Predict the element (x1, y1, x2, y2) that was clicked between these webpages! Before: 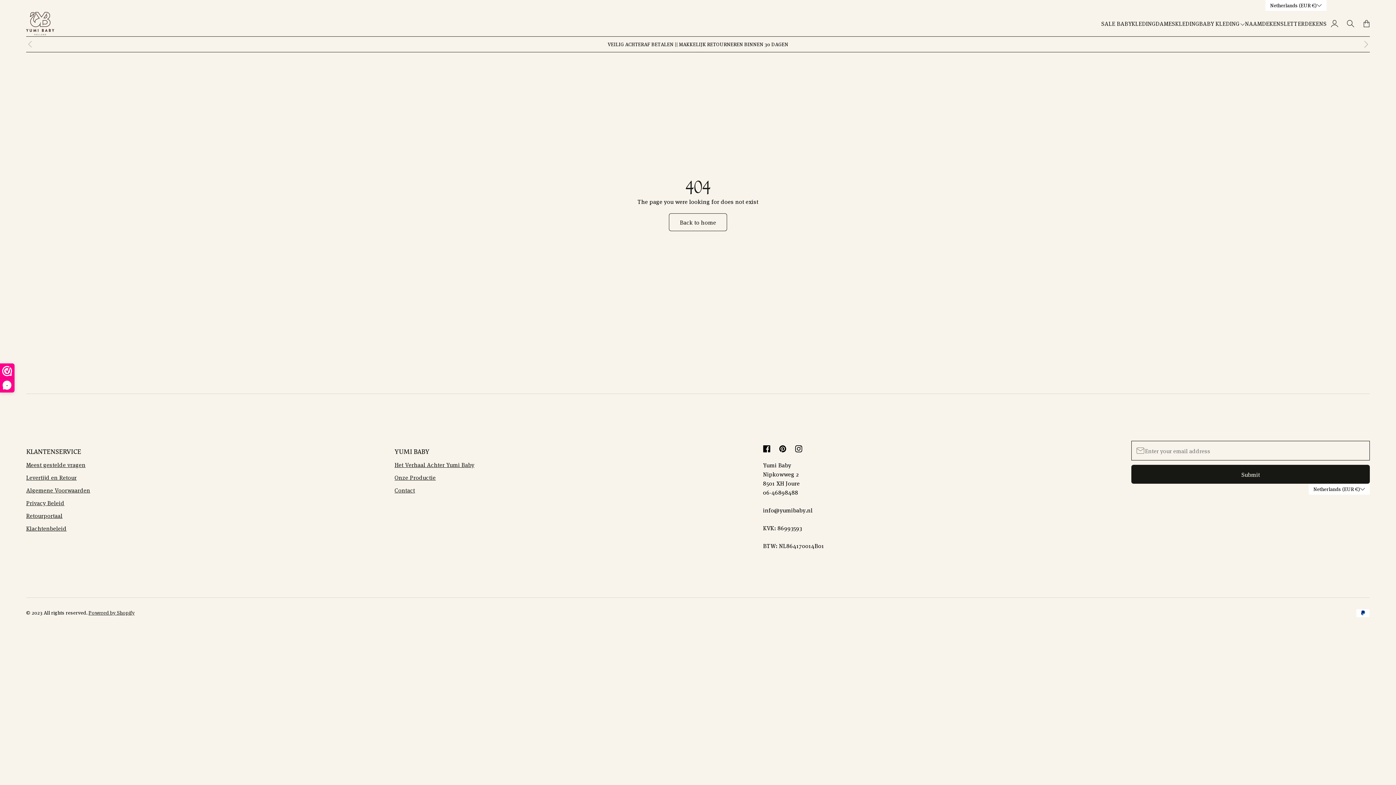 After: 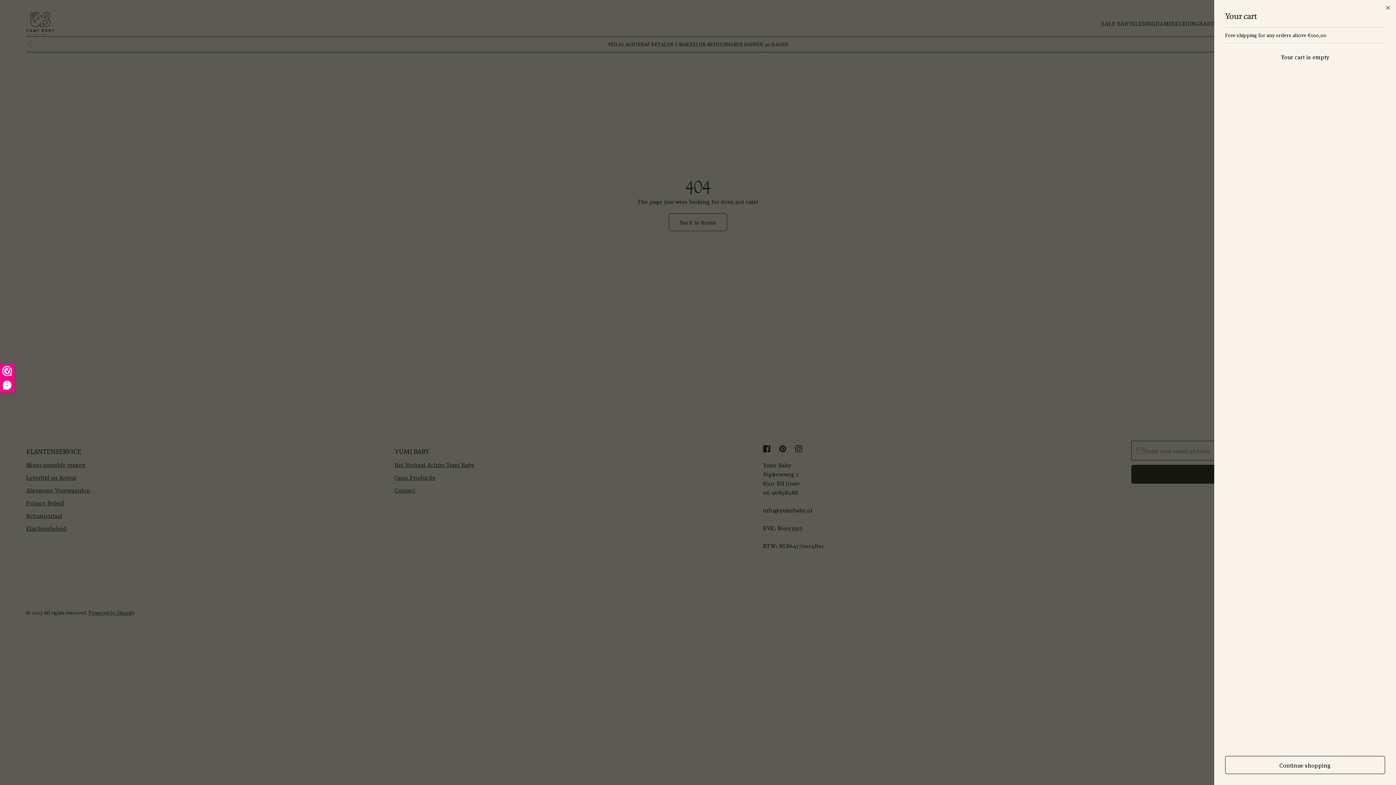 Action: bbox: (1358, 15, 1374, 31)